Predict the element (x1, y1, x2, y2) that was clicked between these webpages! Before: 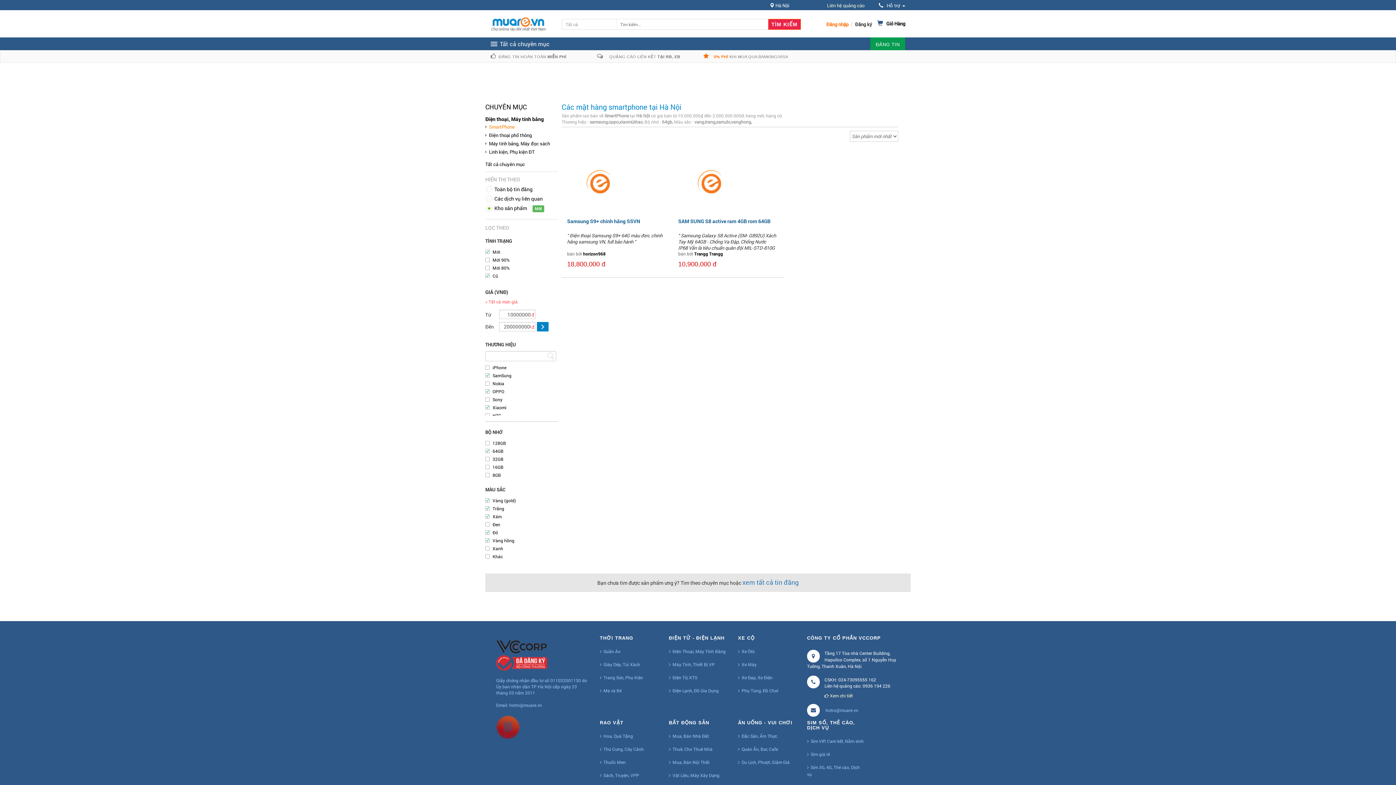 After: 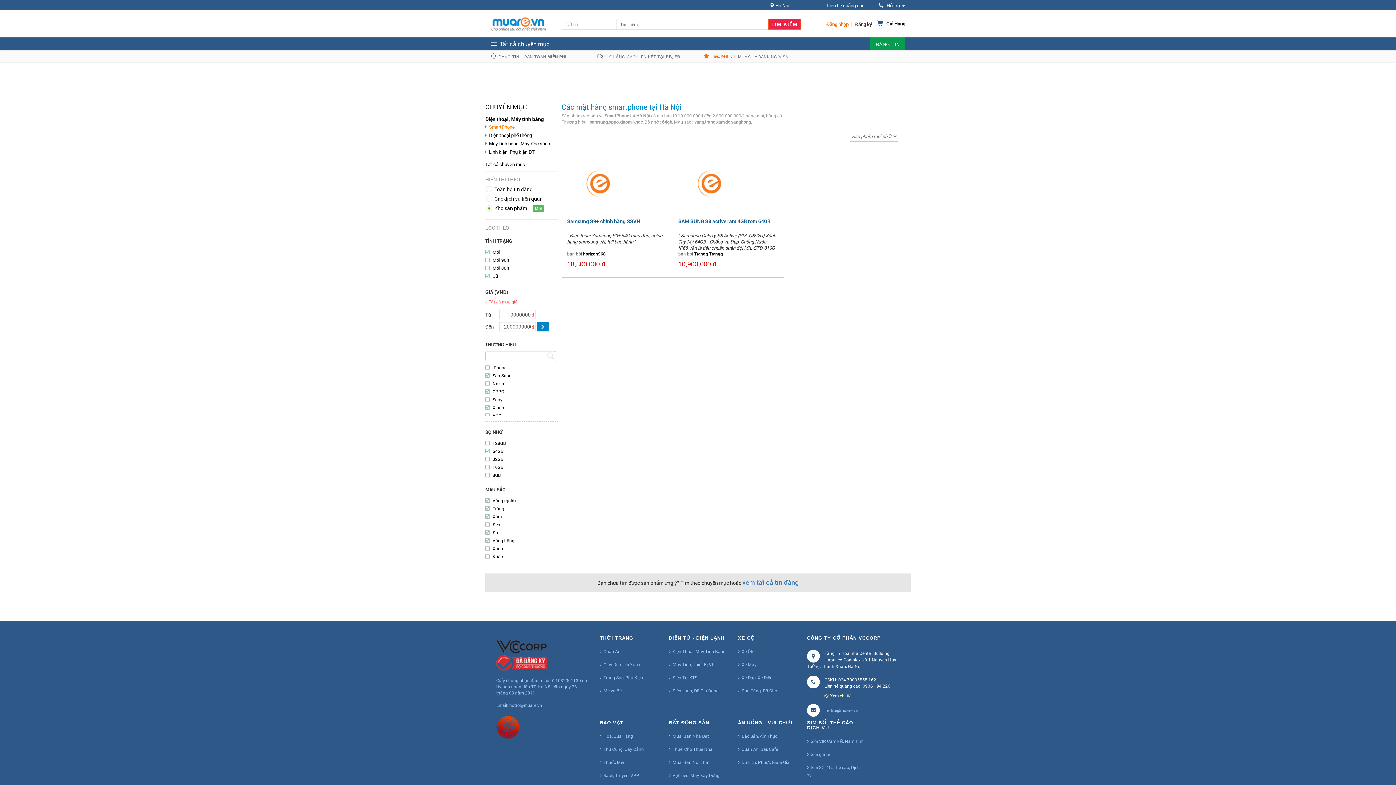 Action: label: Khác bbox: (492, 553, 502, 559)